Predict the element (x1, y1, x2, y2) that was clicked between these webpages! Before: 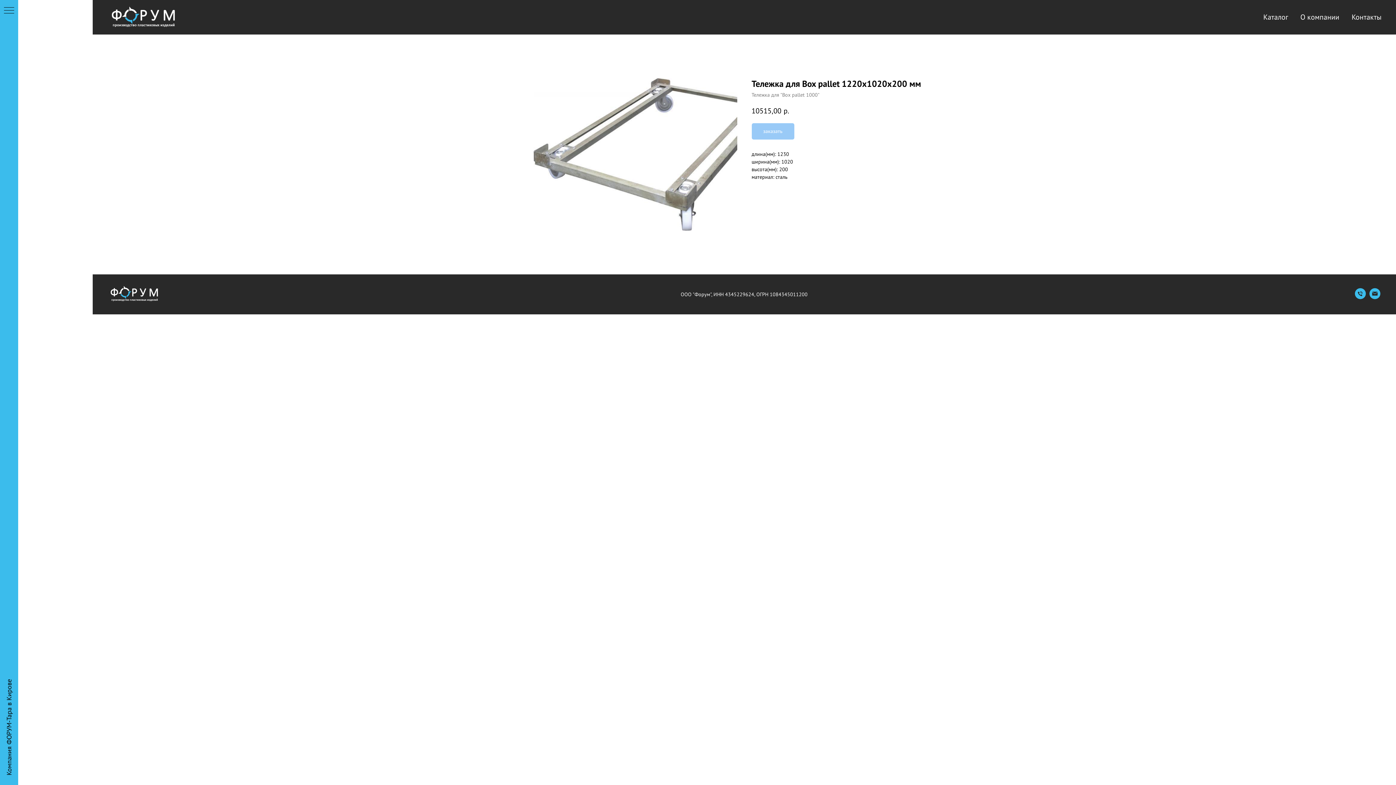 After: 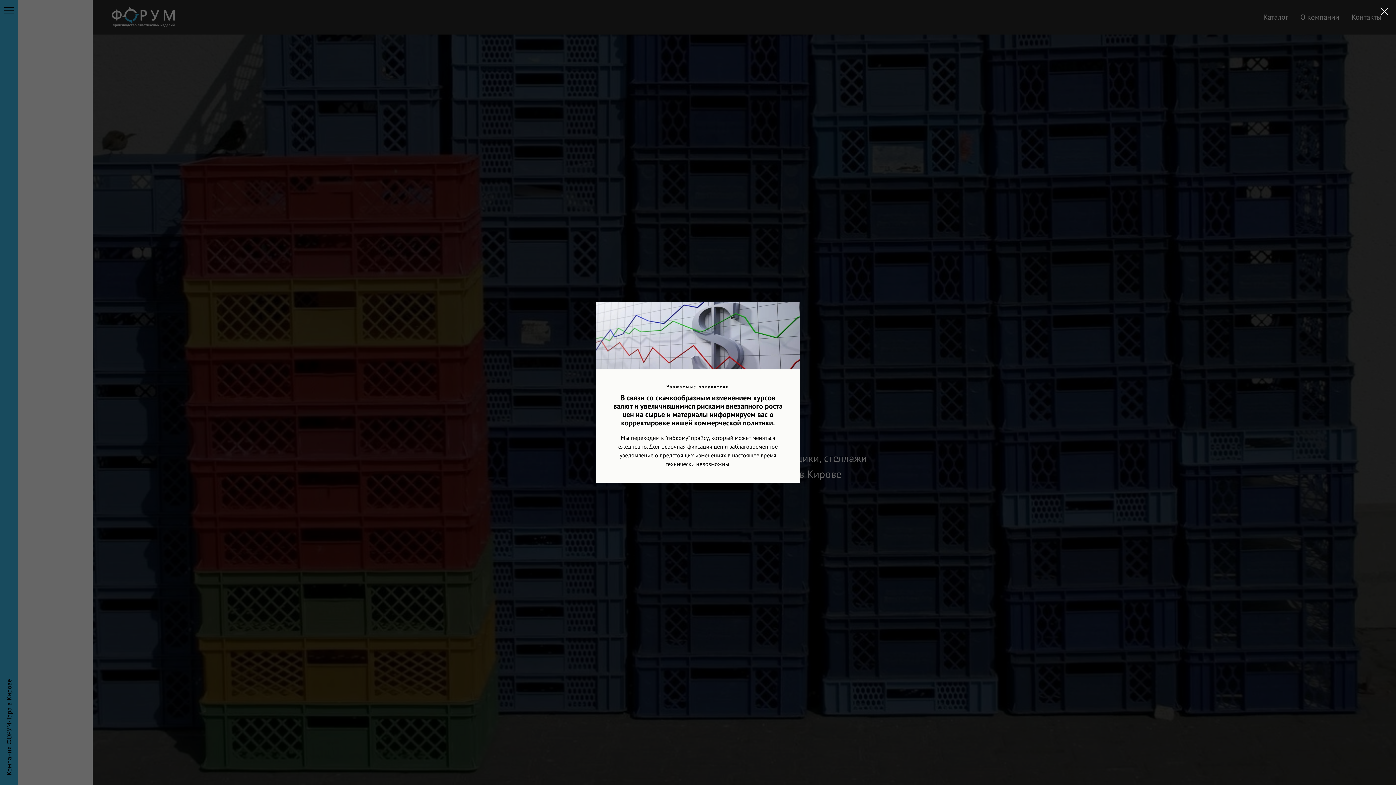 Action: bbox: (107, 3, 190, 30)